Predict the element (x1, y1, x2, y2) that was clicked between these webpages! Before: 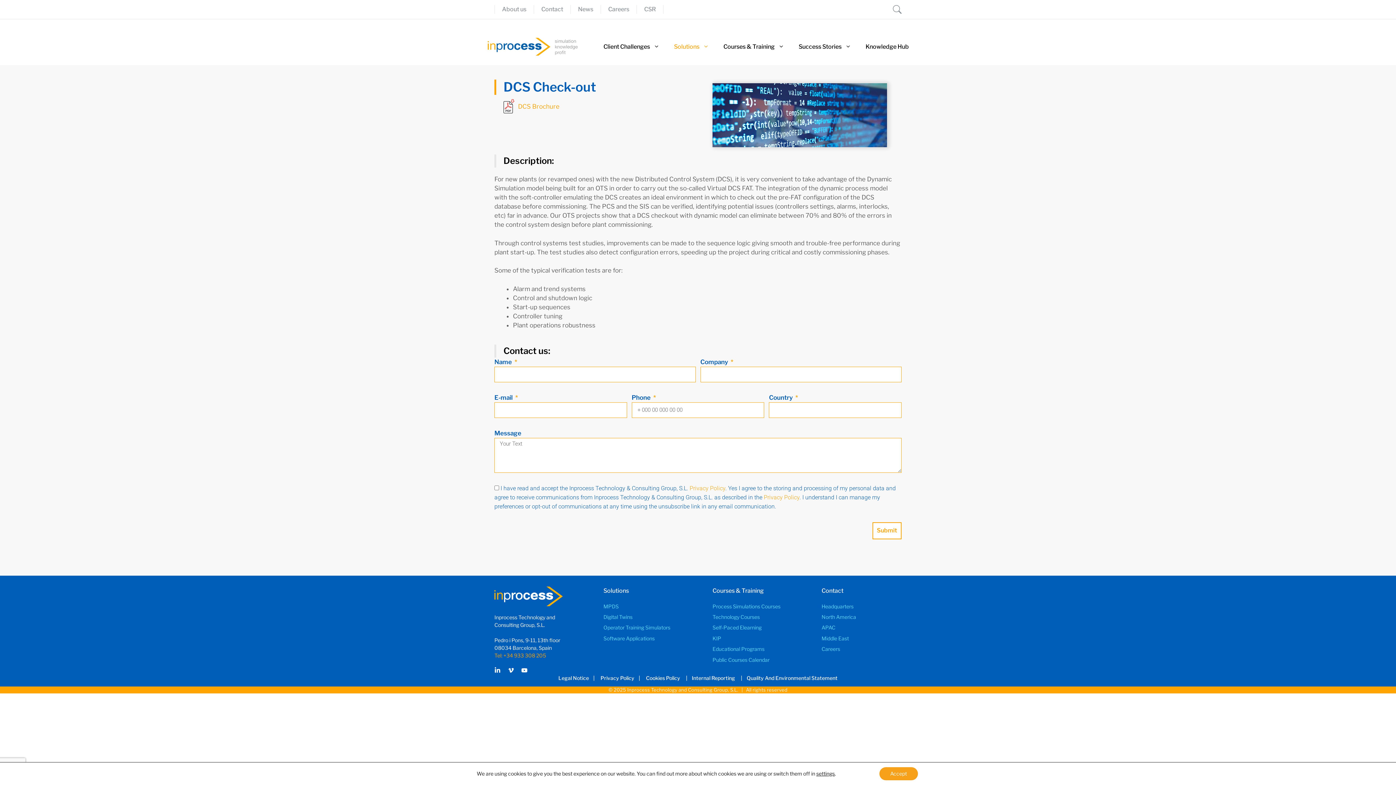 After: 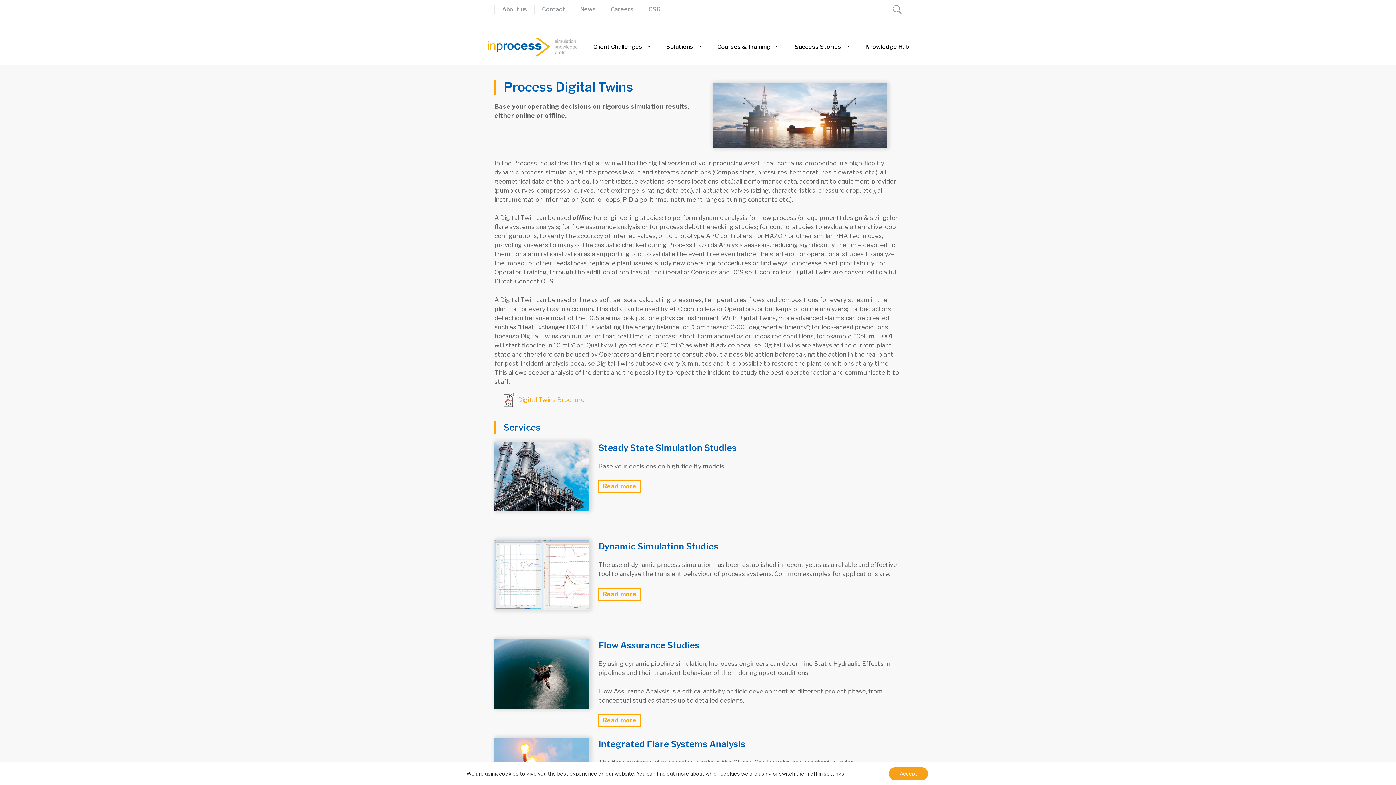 Action: bbox: (603, 613, 632, 621) label: Digital Twins